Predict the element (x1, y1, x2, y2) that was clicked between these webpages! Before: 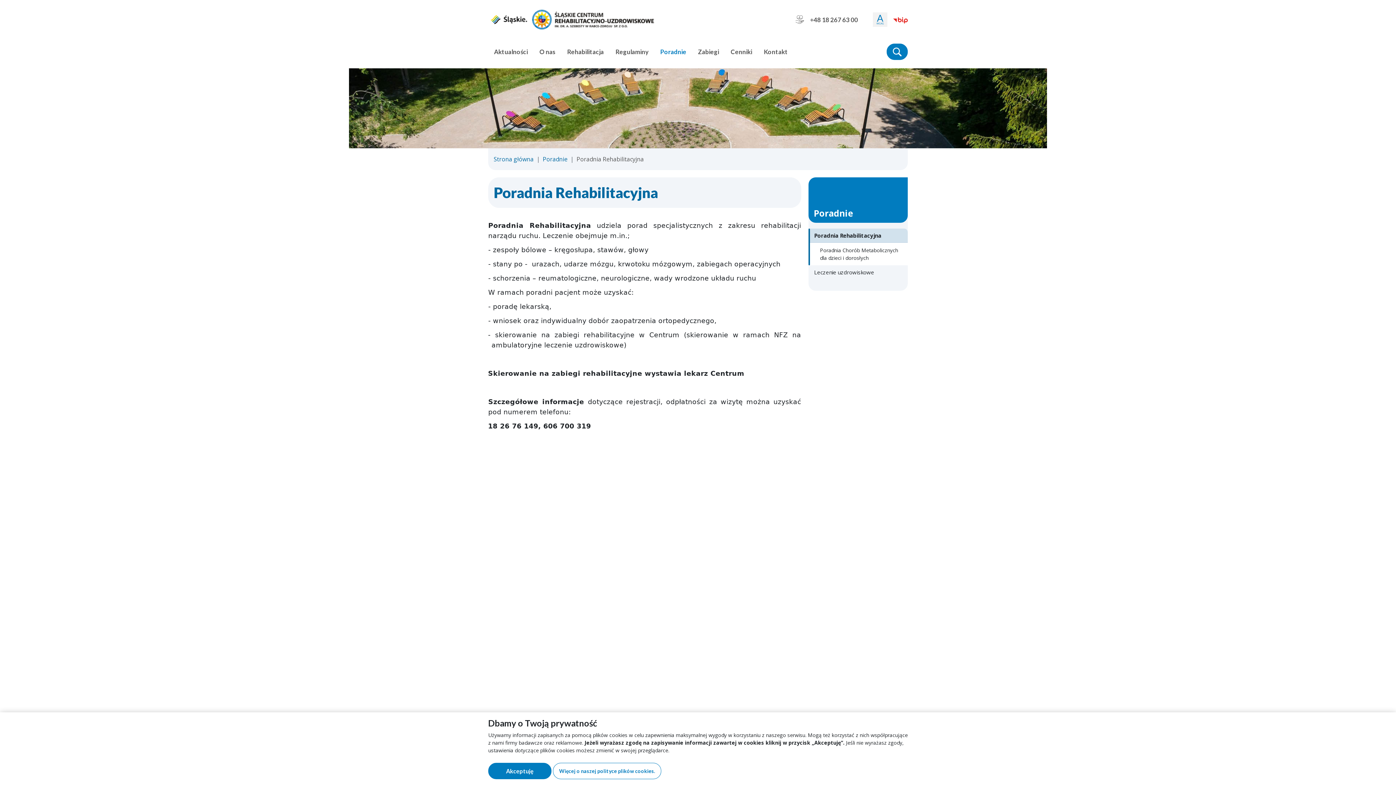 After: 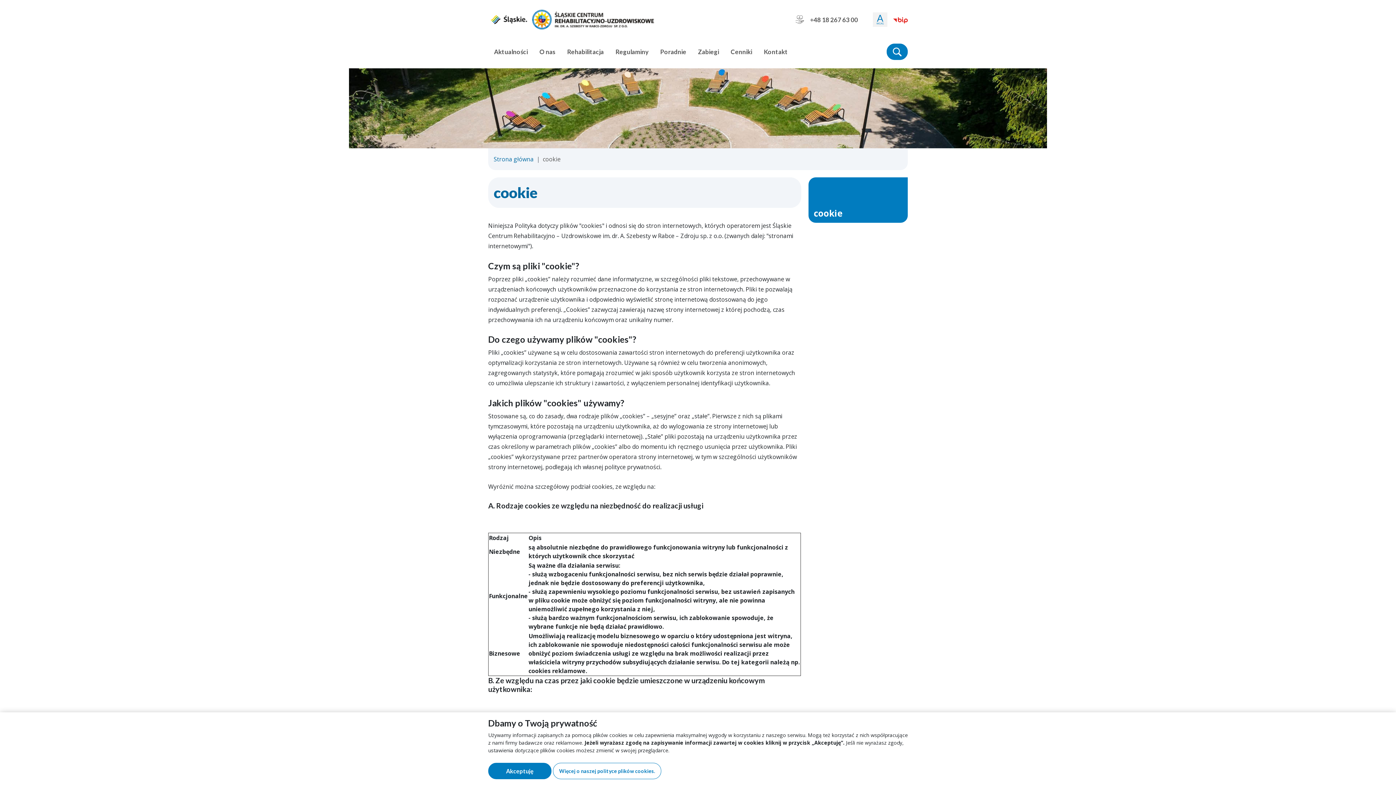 Action: label: Więcej o naszej polityce plików cookies. bbox: (553, 763, 661, 779)